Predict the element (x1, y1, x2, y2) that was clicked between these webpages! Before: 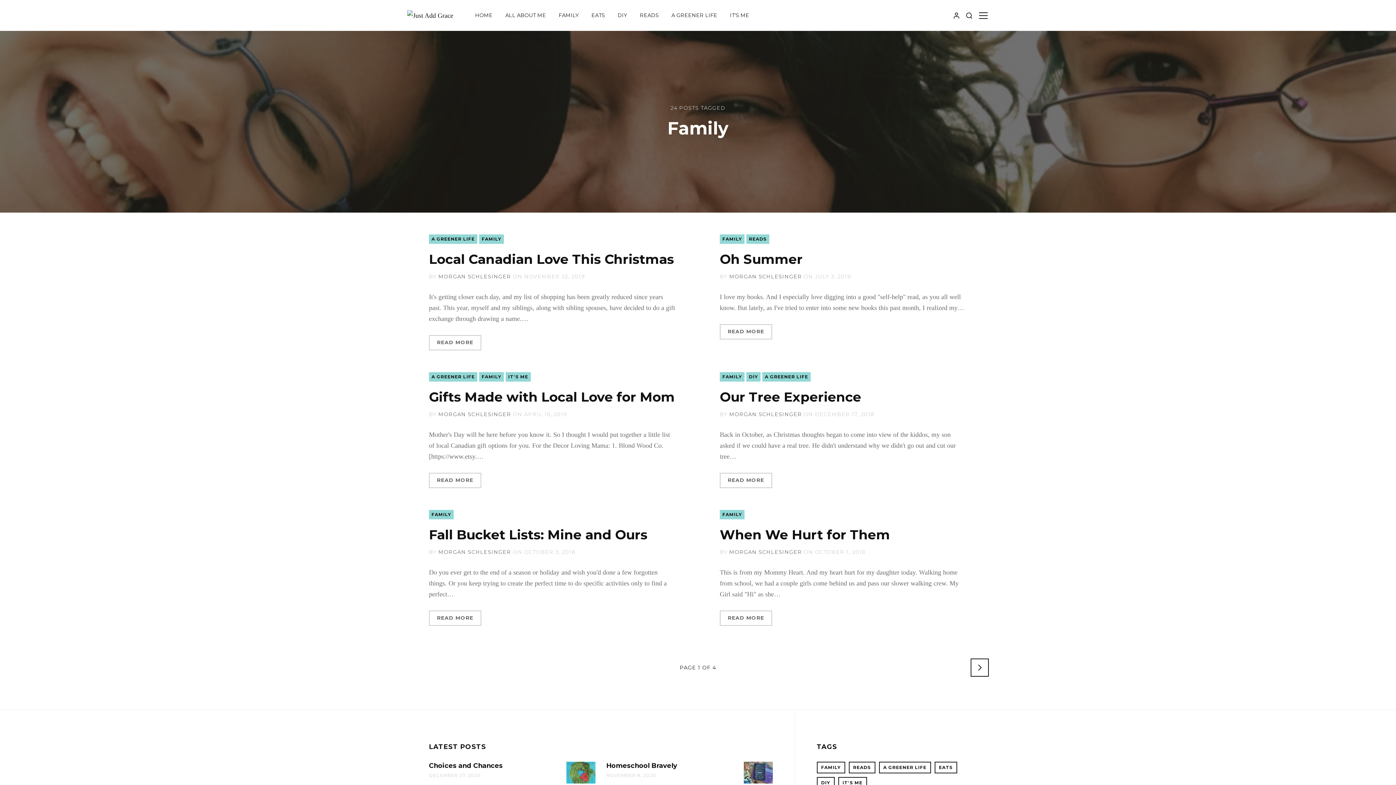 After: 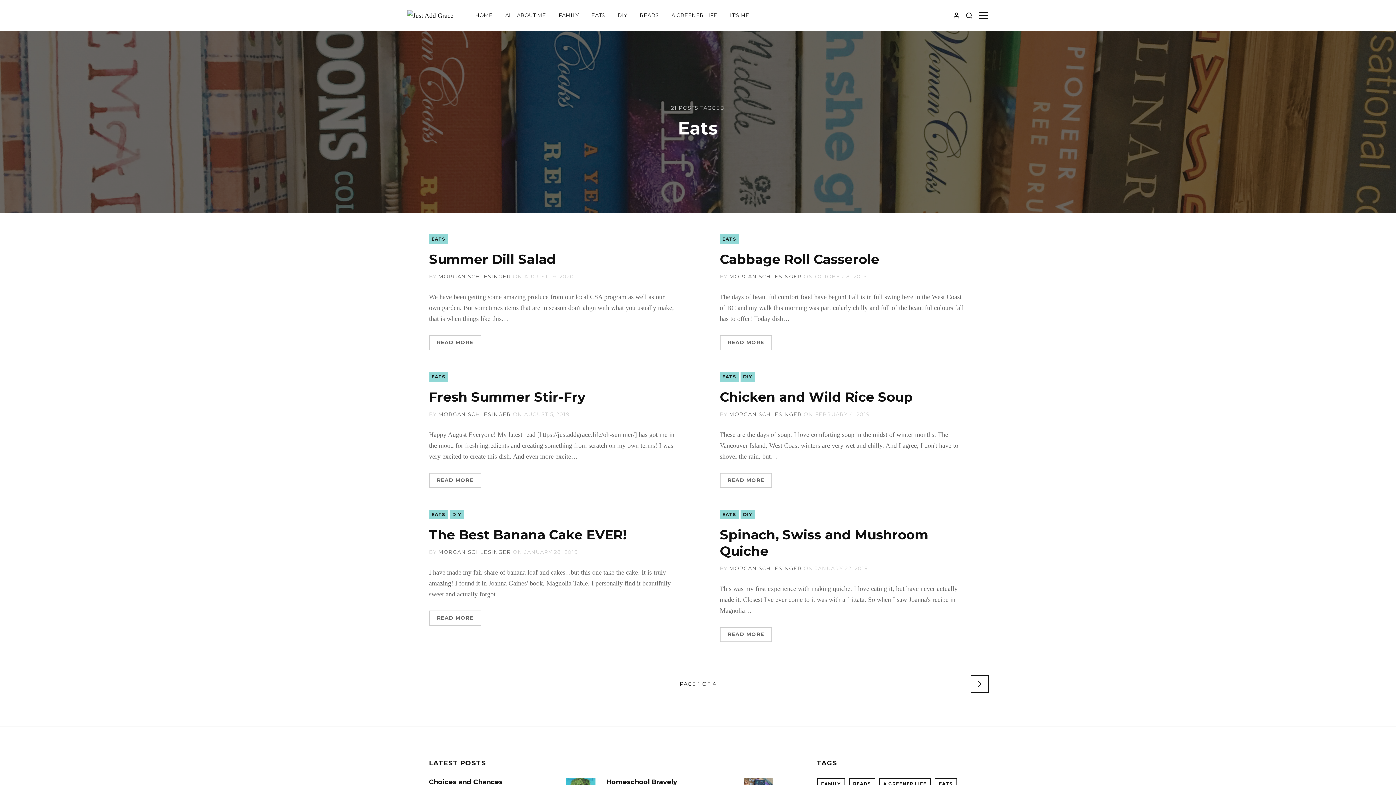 Action: bbox: (586, 9, 610, 21) label: EATS